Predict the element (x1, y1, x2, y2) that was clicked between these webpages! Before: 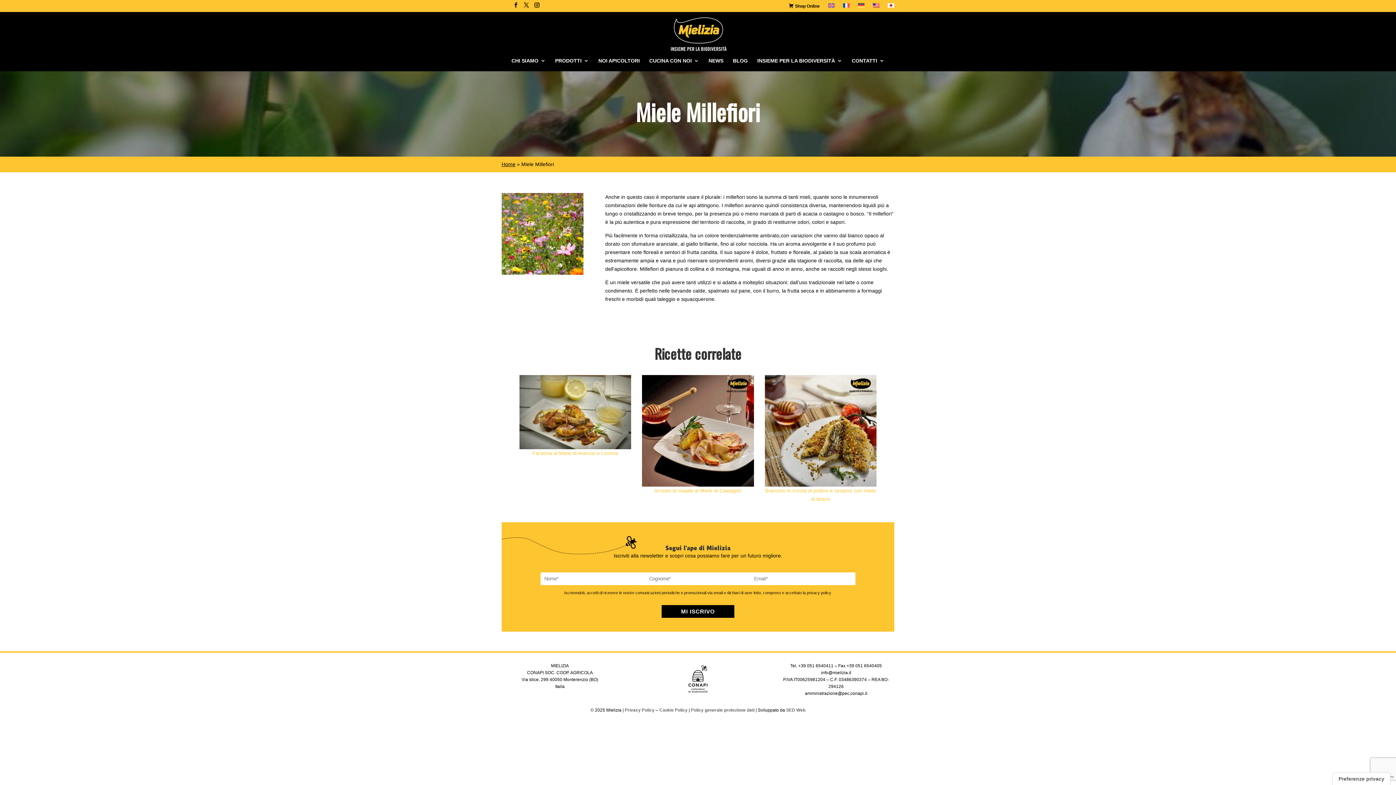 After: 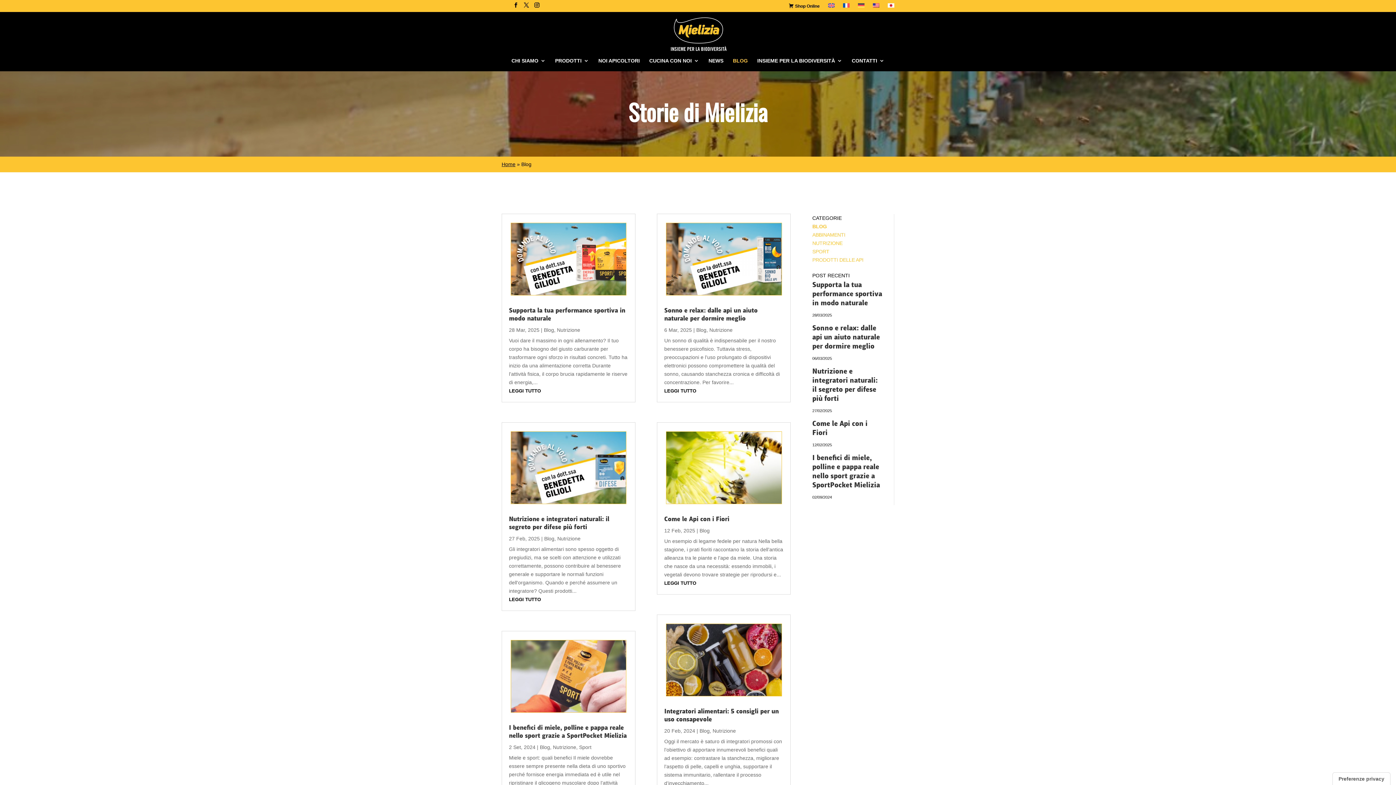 Action: label: BLOG bbox: (733, 58, 748, 71)